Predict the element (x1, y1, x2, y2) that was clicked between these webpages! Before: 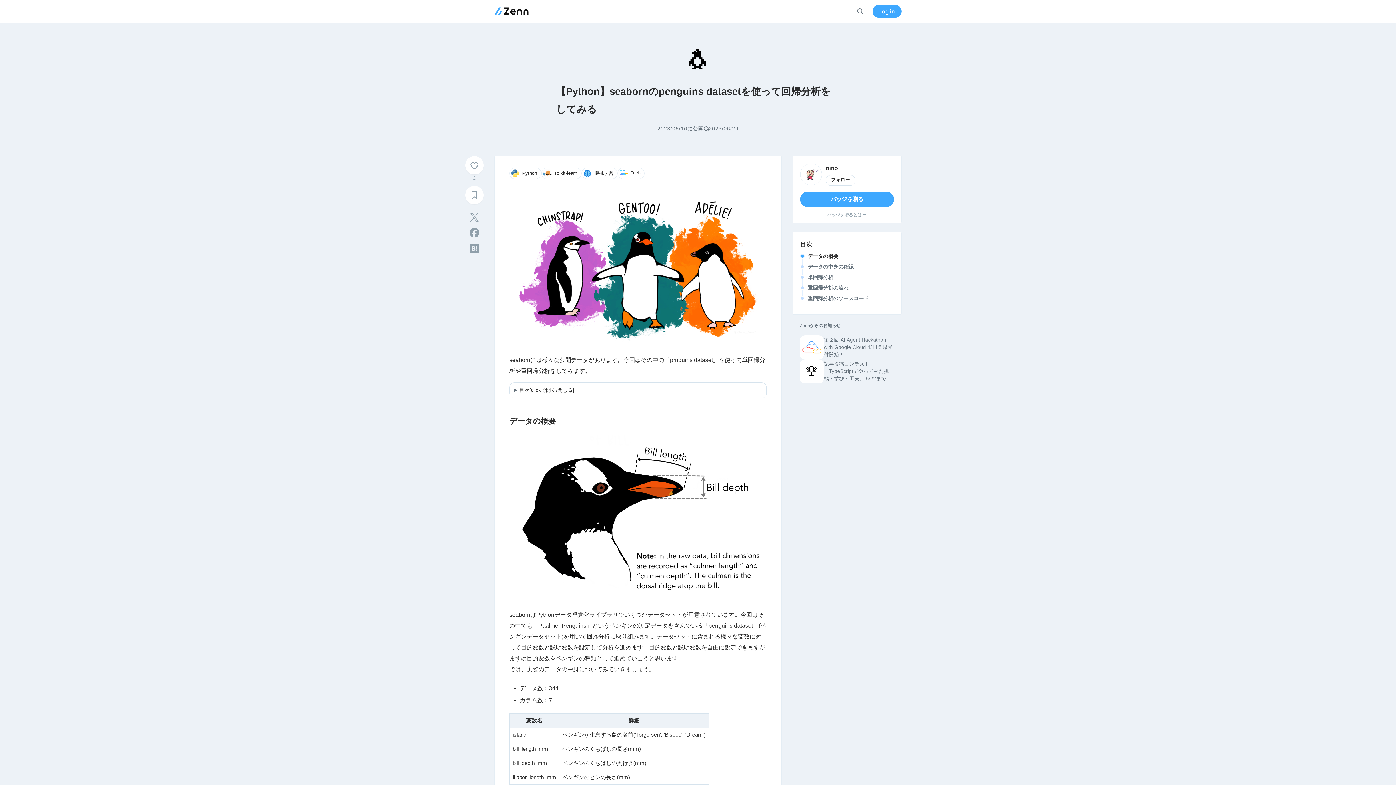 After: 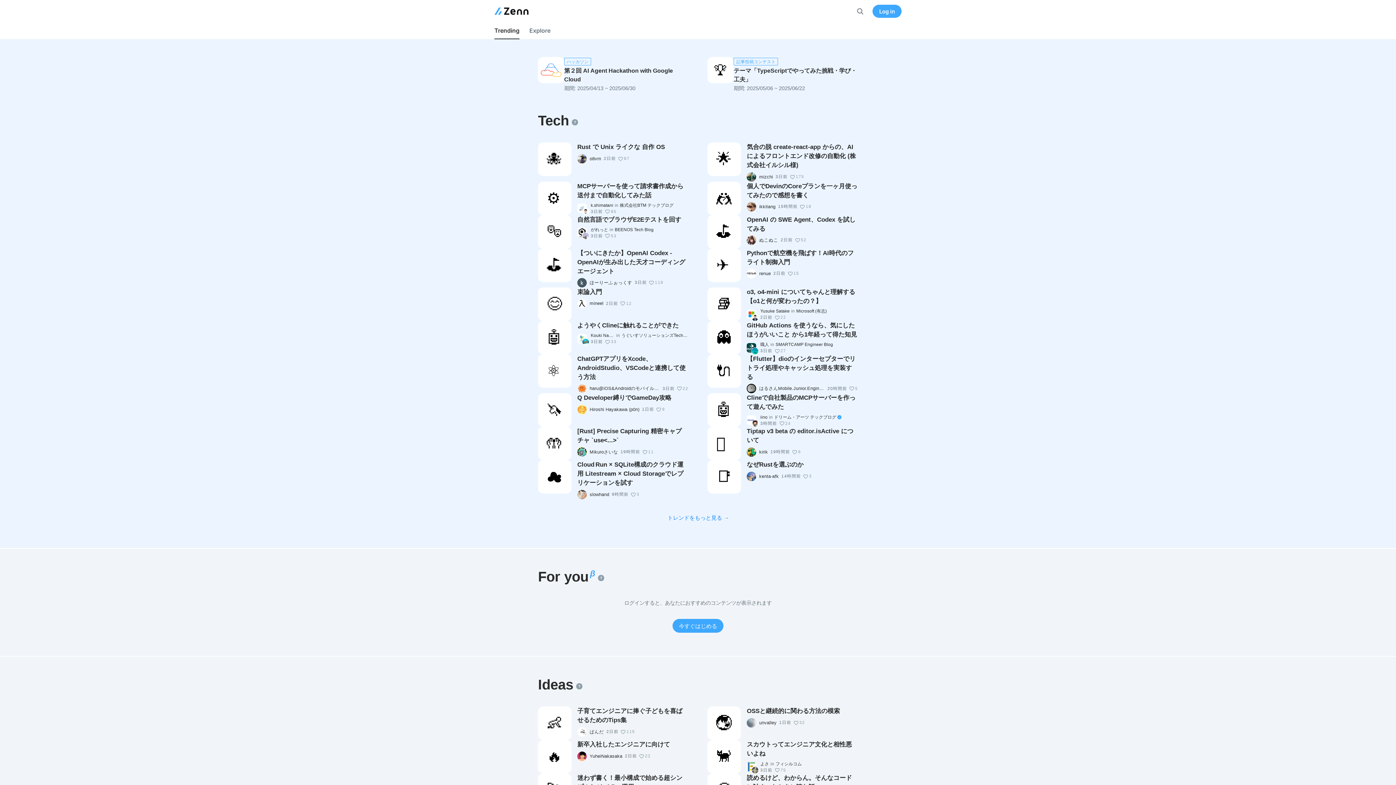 Action: bbox: (494, 7, 528, 15)